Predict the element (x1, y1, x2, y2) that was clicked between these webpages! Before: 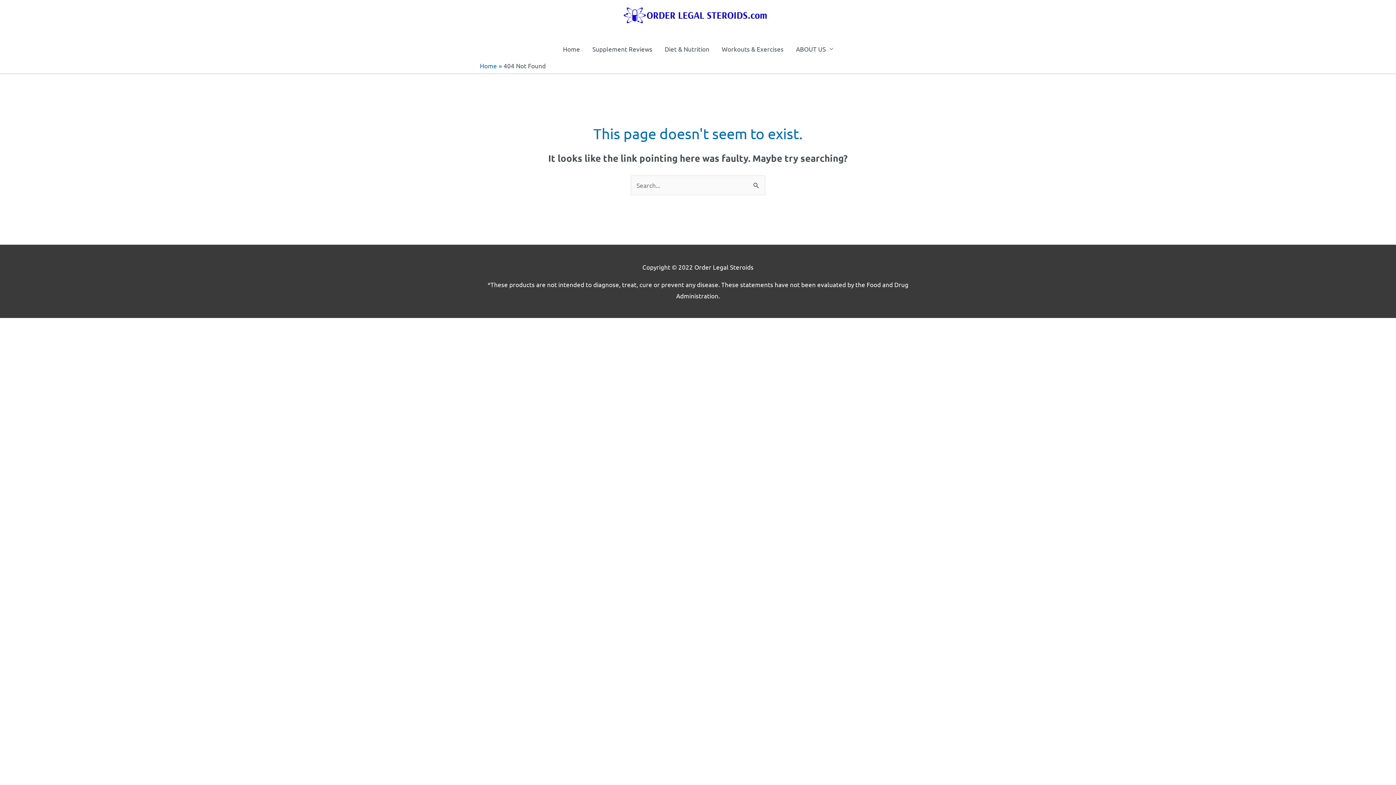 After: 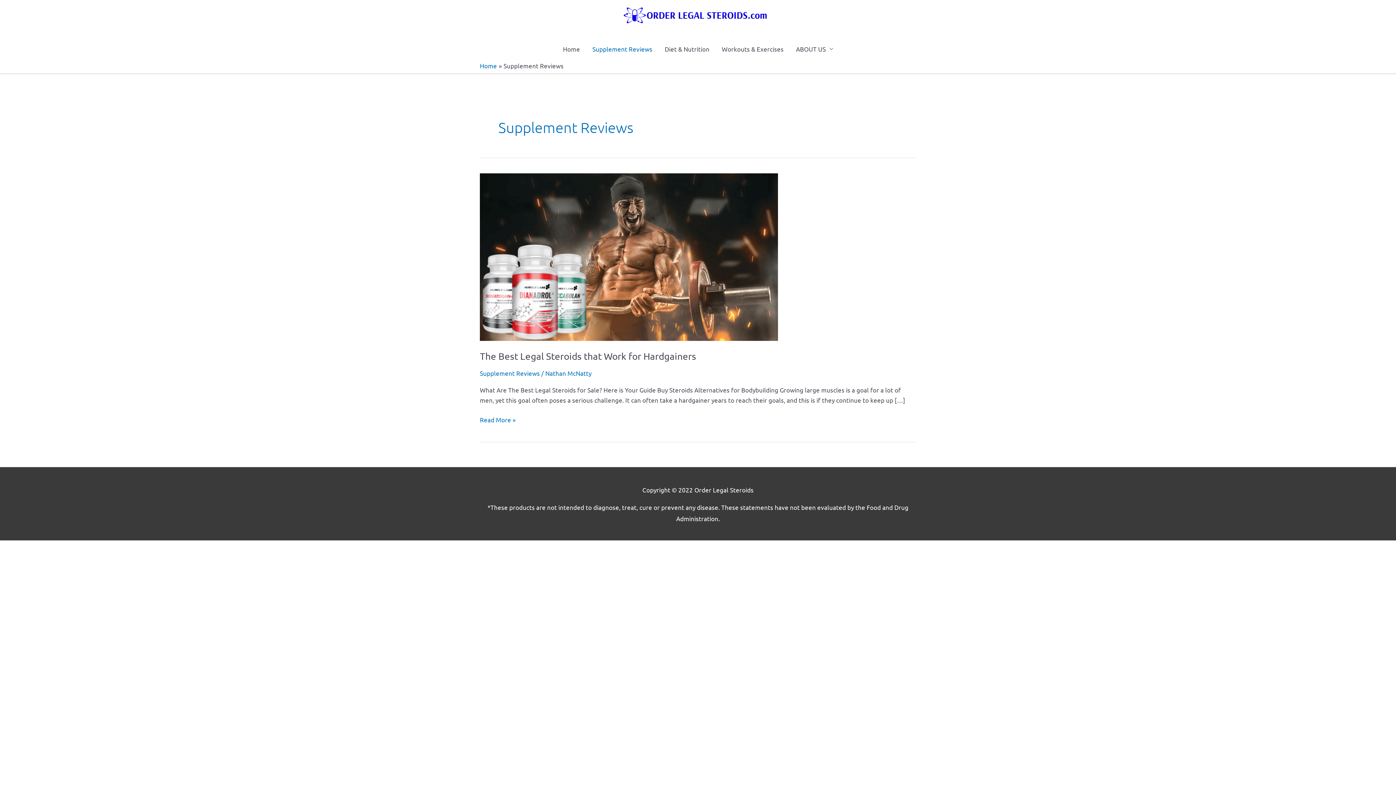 Action: bbox: (586, 36, 658, 61) label: Supplement Reviews